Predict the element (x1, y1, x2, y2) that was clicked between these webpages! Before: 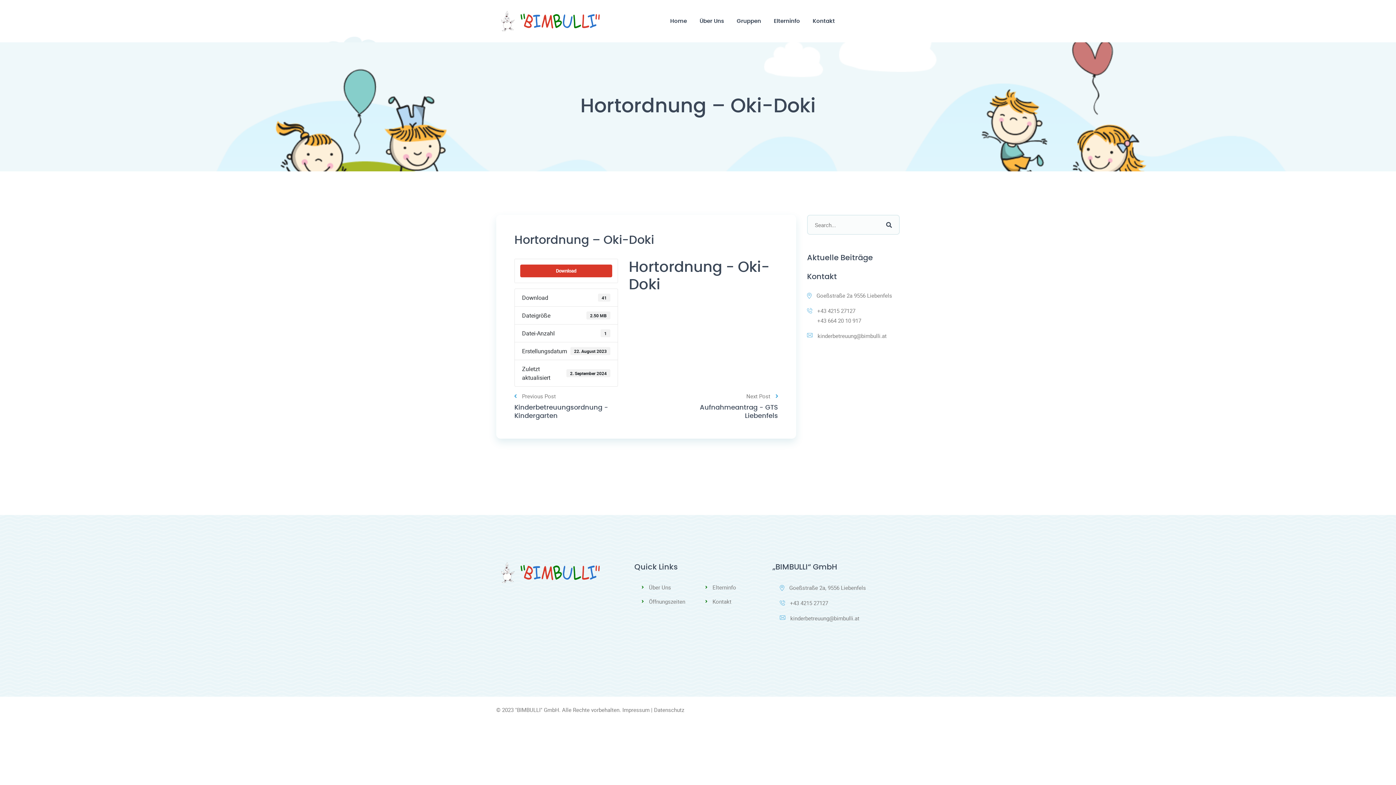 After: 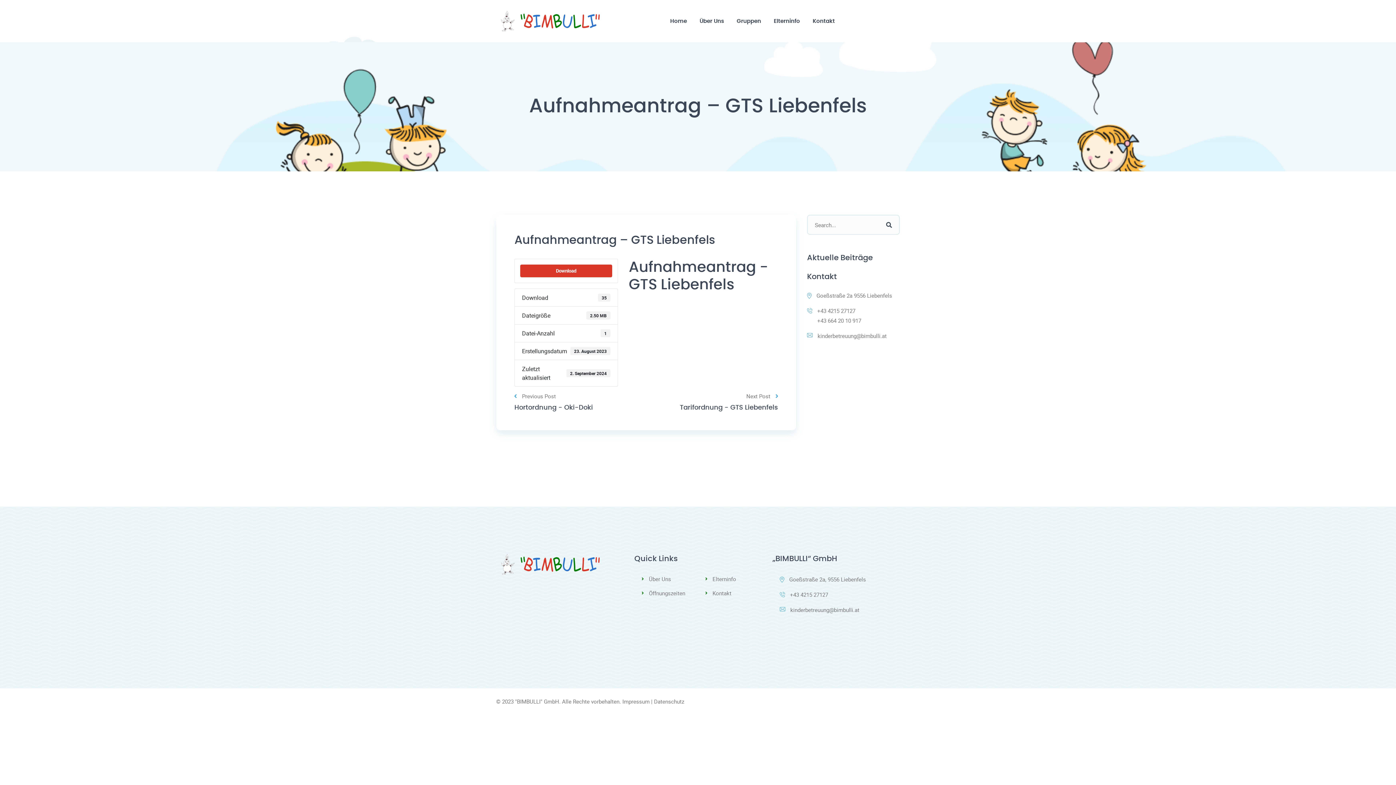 Action: bbox: (680, 404, 778, 420) label: Aufnahmeantrag - GTS Liebenfels